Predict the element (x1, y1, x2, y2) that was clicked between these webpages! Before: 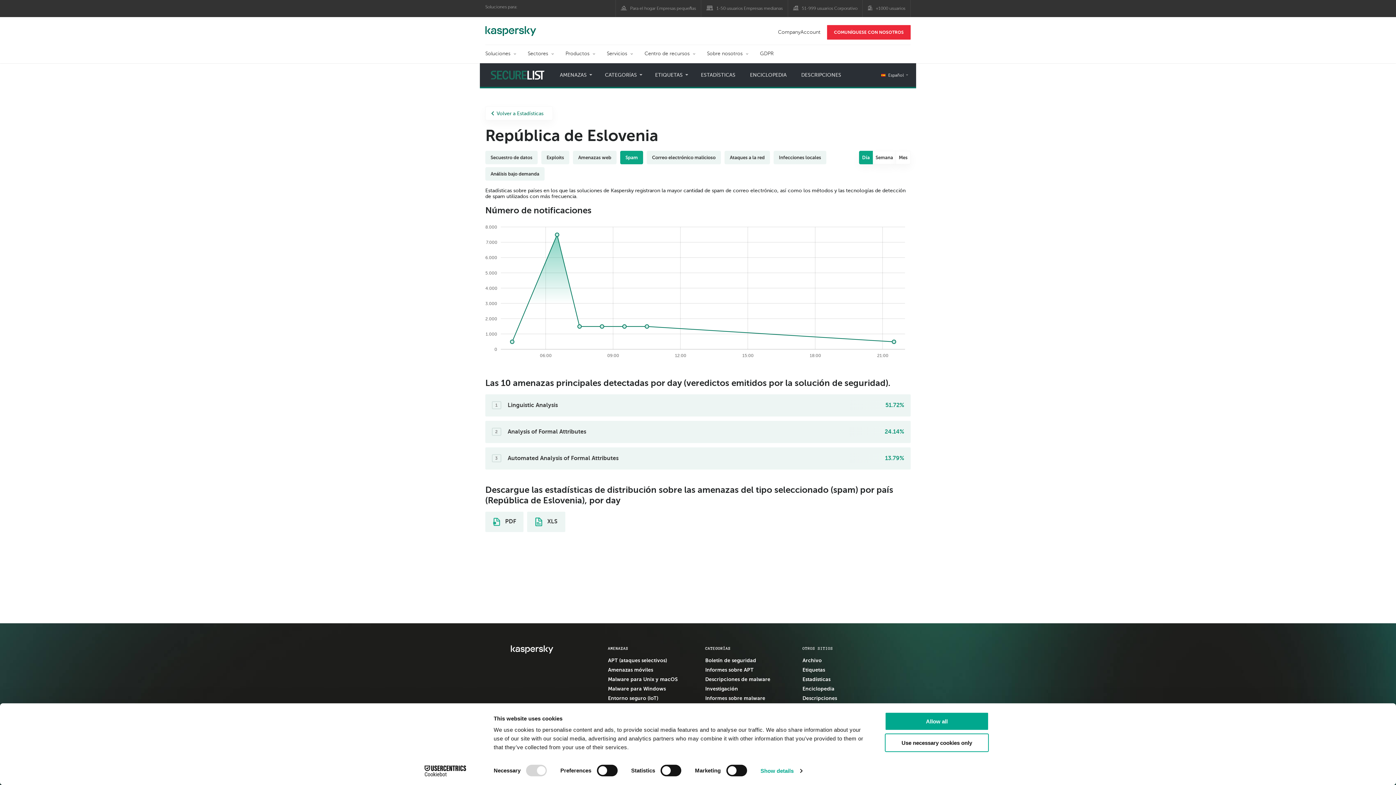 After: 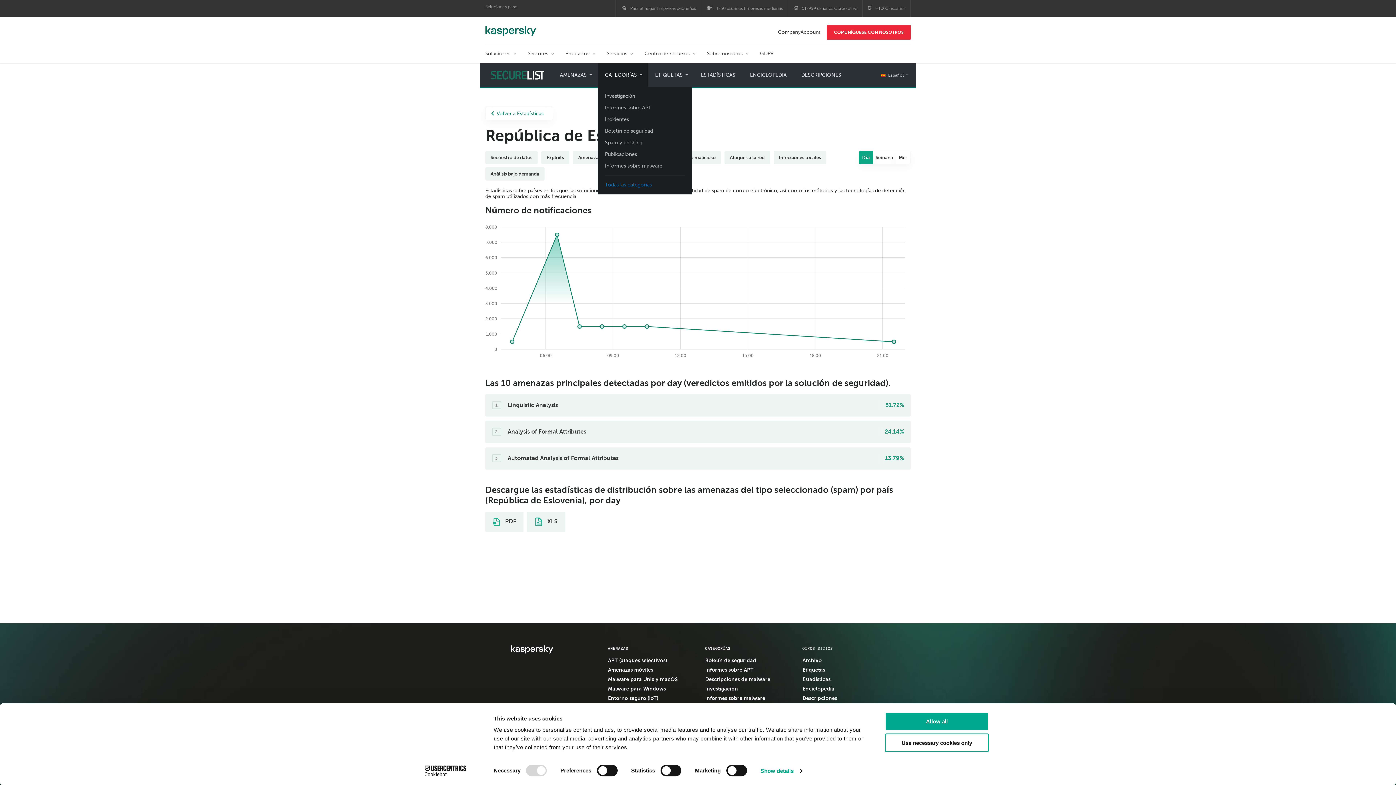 Action: label: CATEGORÍAS bbox: (597, 63, 648, 86)